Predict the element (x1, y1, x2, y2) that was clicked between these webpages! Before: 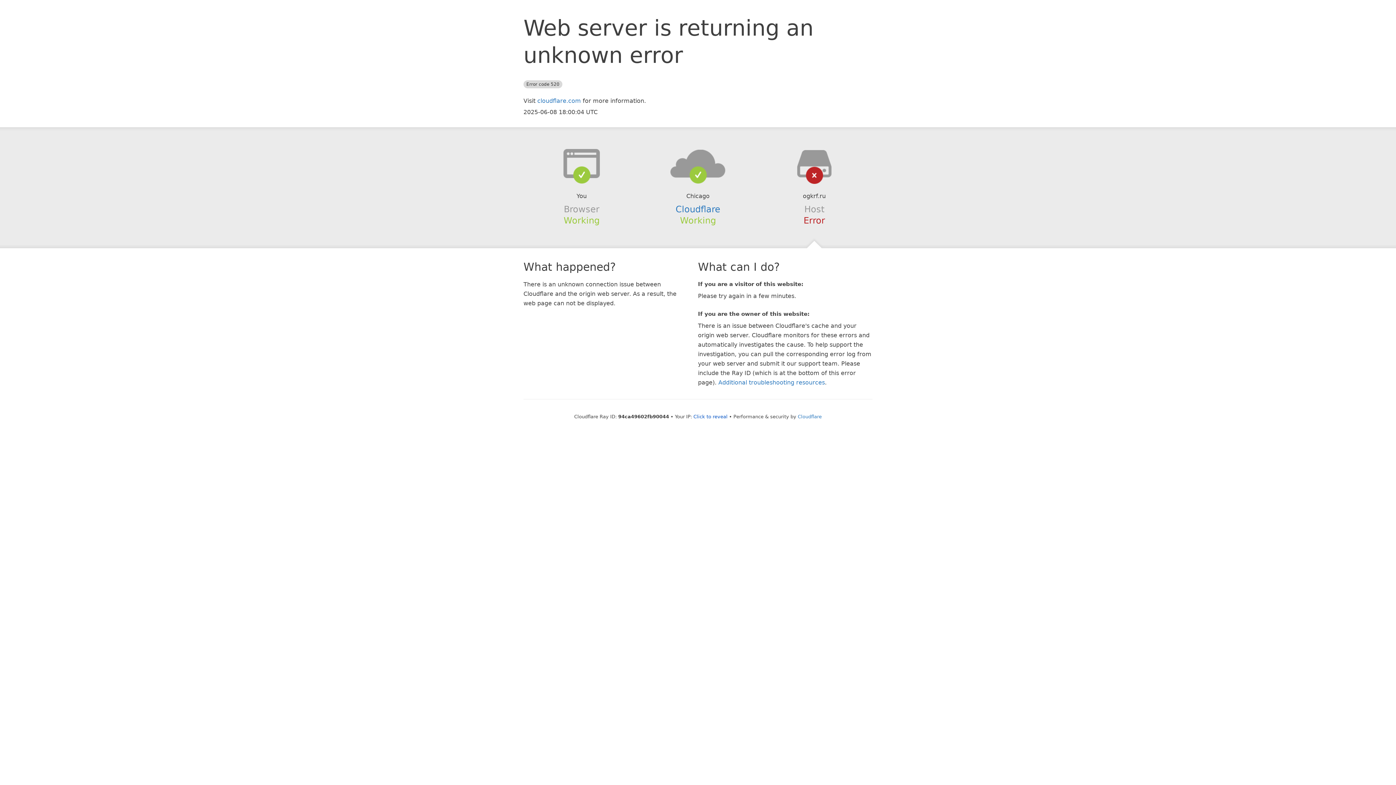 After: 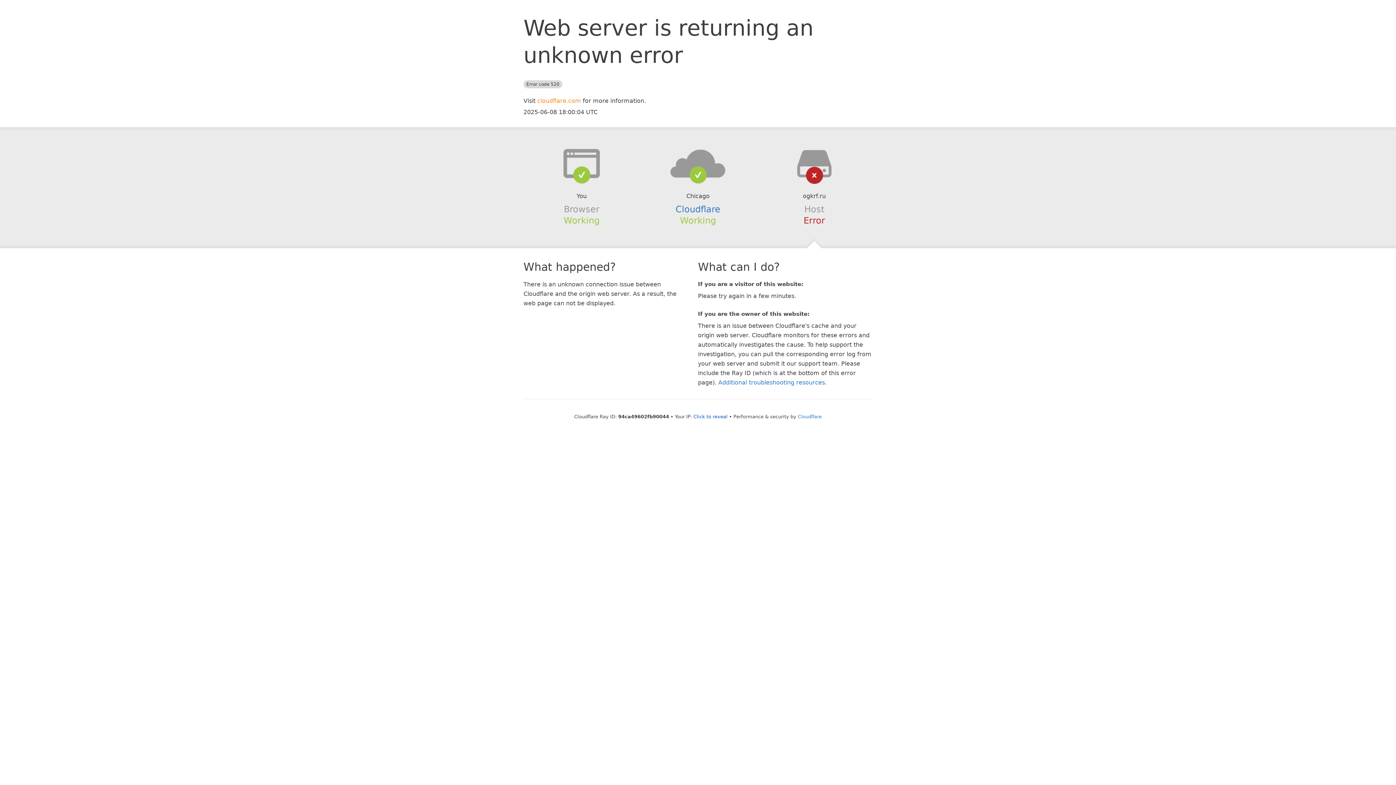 Action: label: cloudflare.com bbox: (537, 97, 581, 104)